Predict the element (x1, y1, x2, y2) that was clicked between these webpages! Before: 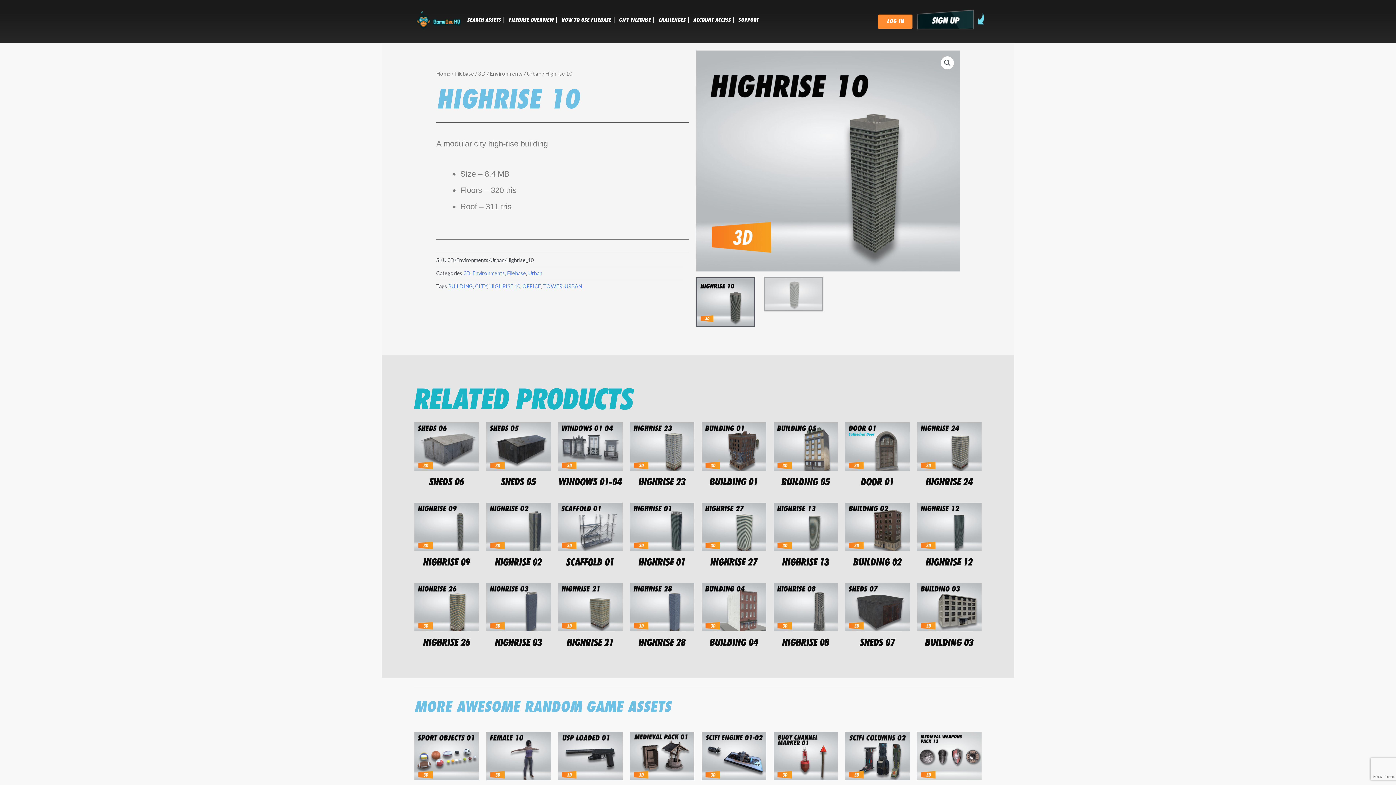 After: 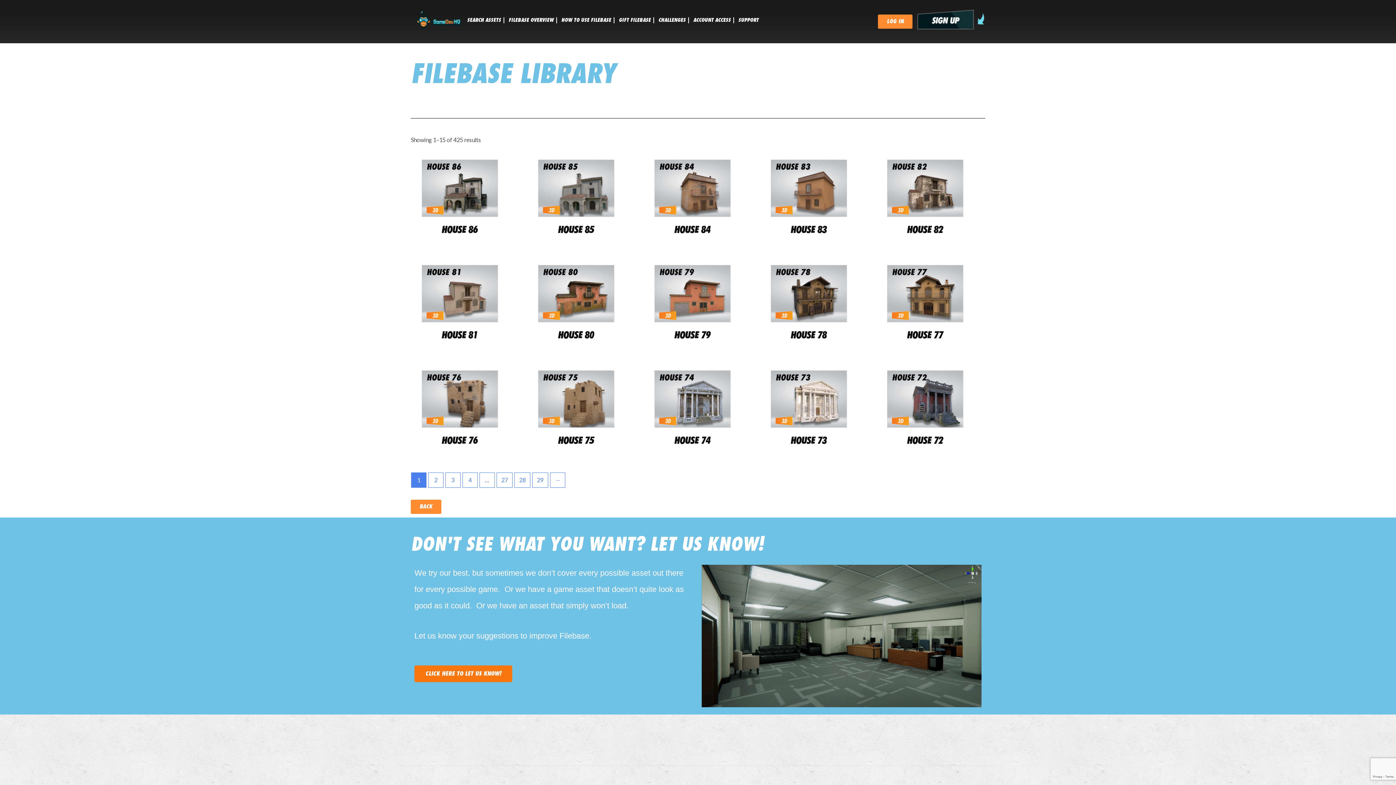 Action: bbox: (528, 270, 542, 276) label: Urban